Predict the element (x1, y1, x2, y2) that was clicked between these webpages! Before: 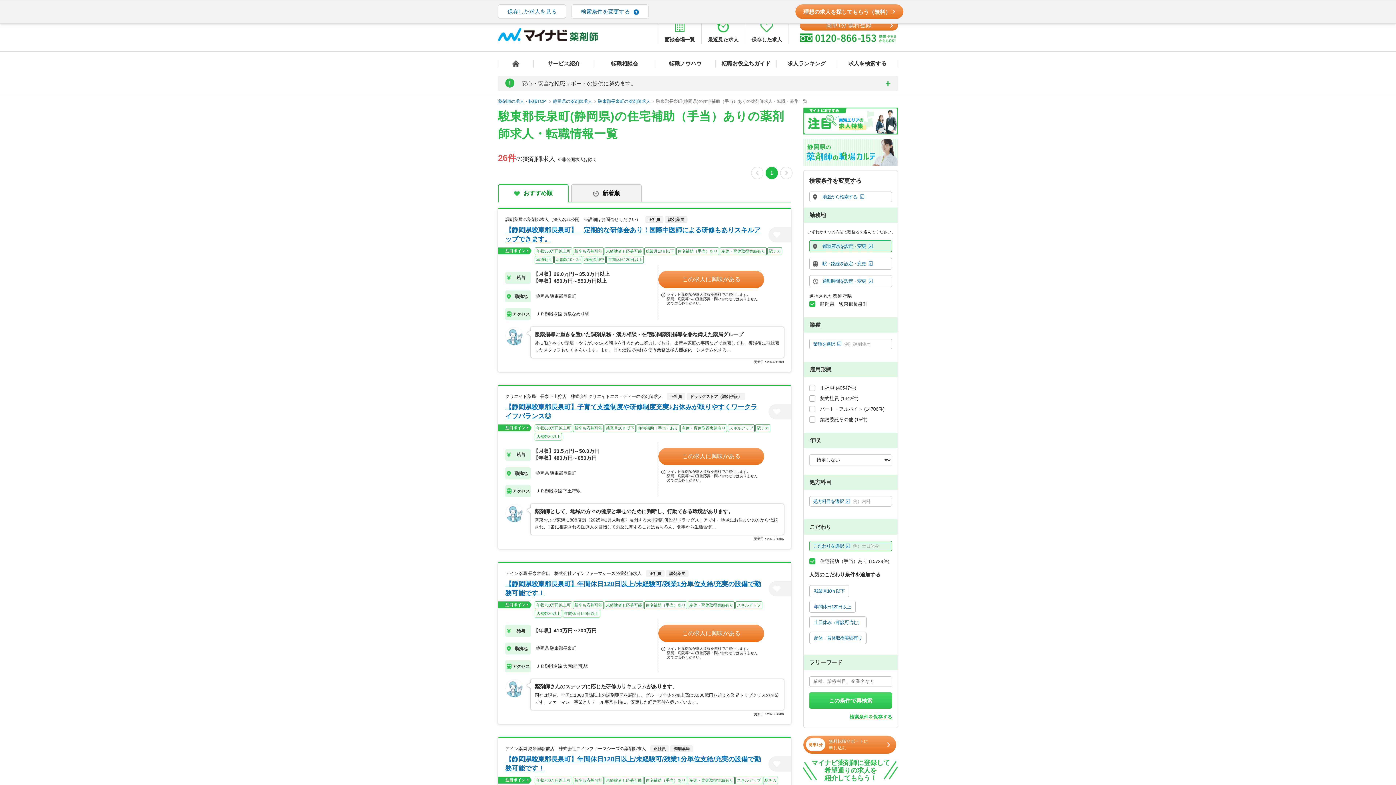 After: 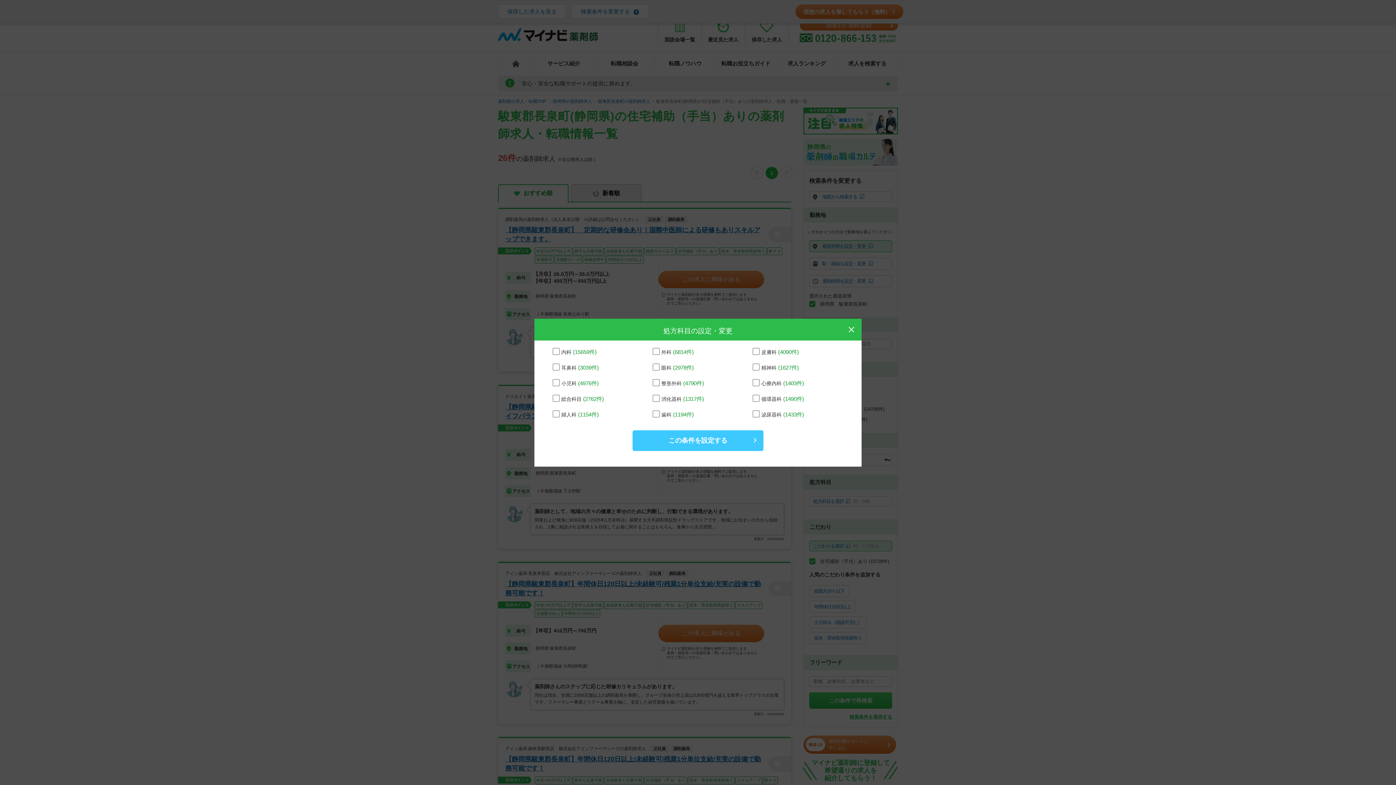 Action: bbox: (804, 496, 897, 506) label: 処方科目を選択例）内科 